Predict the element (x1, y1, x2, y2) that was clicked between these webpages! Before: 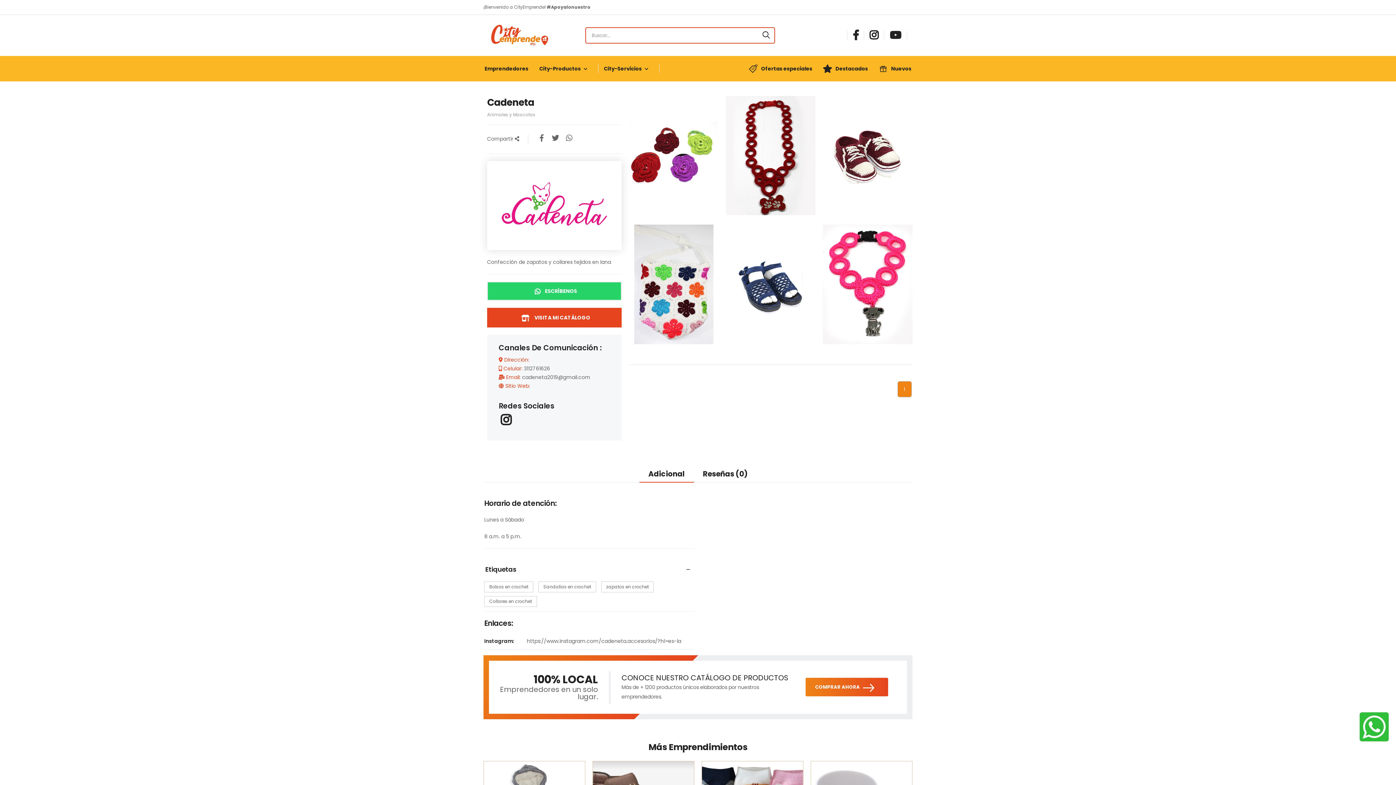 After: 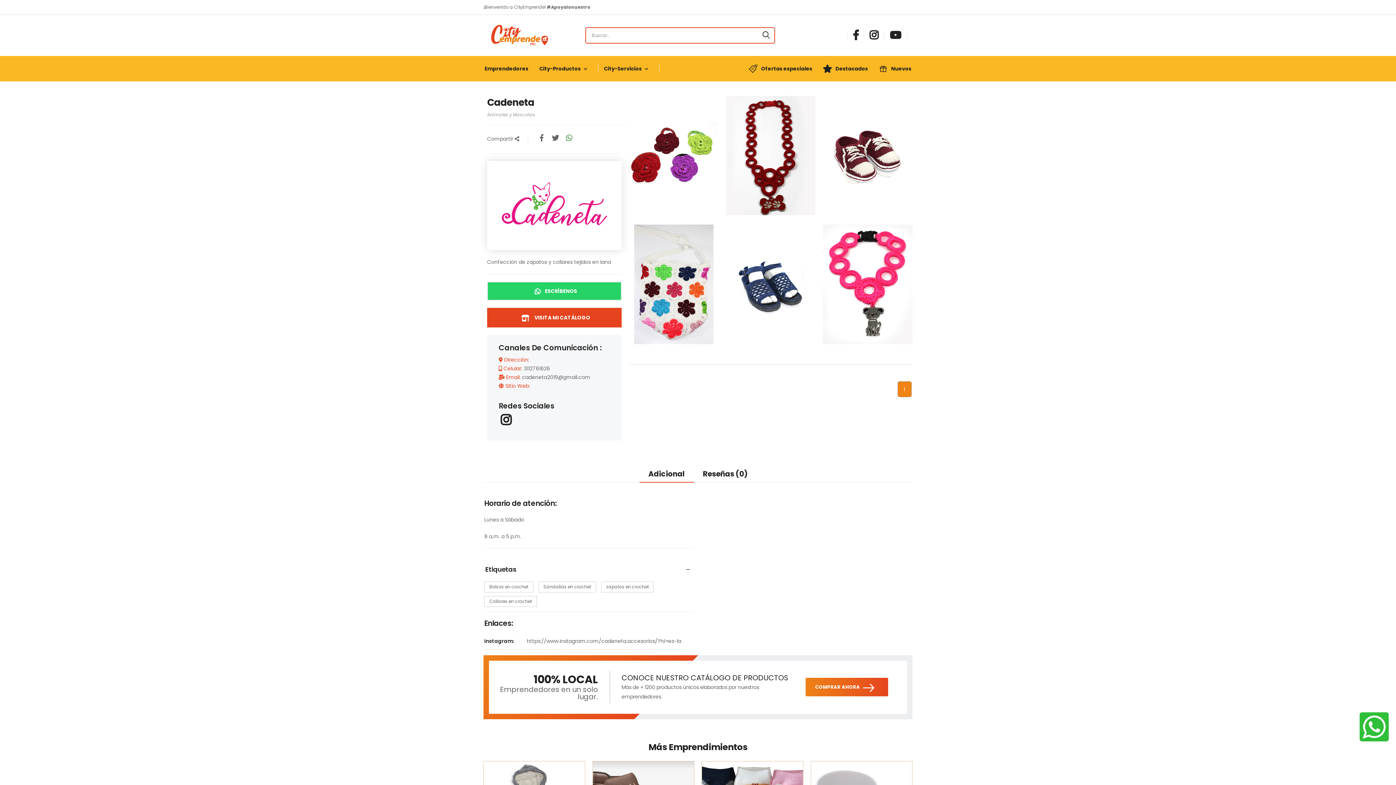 Action: bbox: (564, 132, 574, 143)